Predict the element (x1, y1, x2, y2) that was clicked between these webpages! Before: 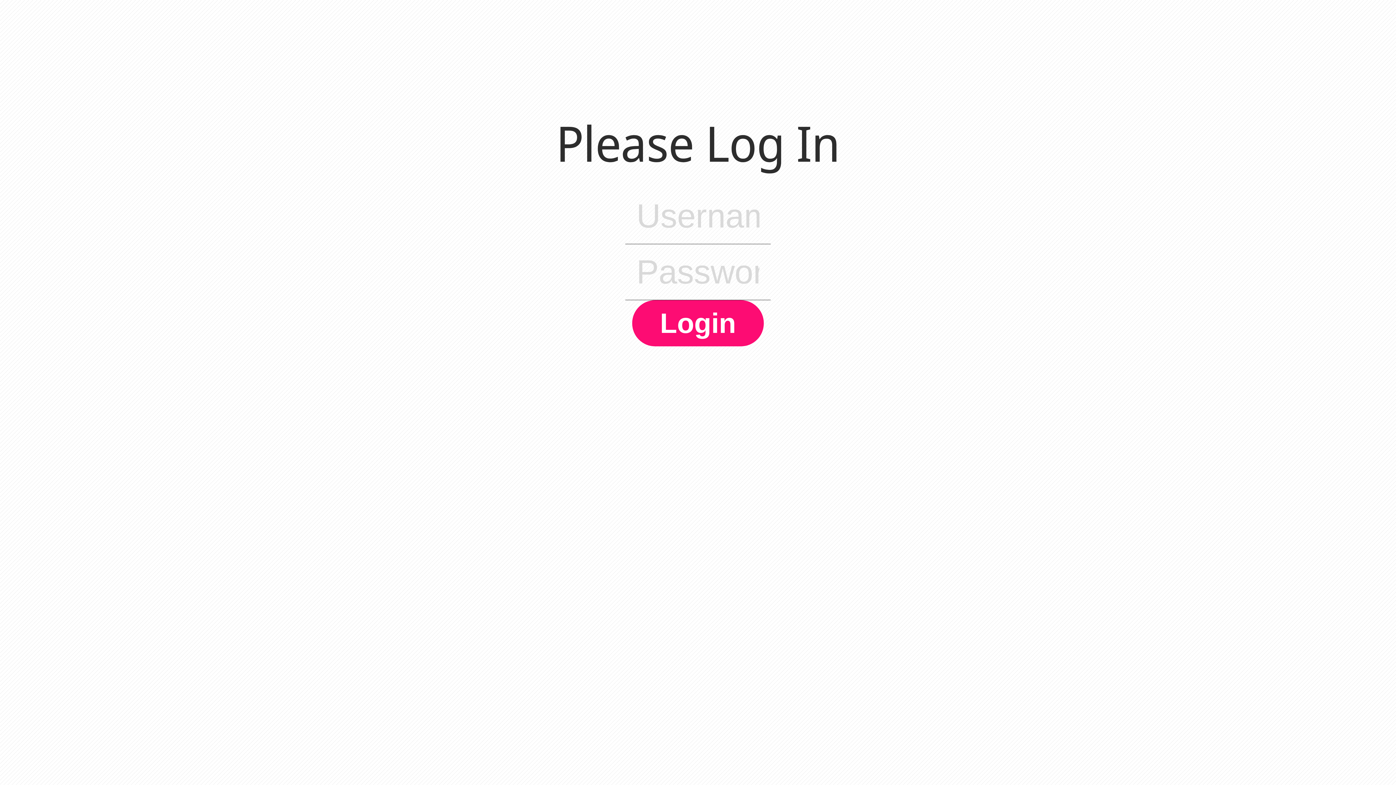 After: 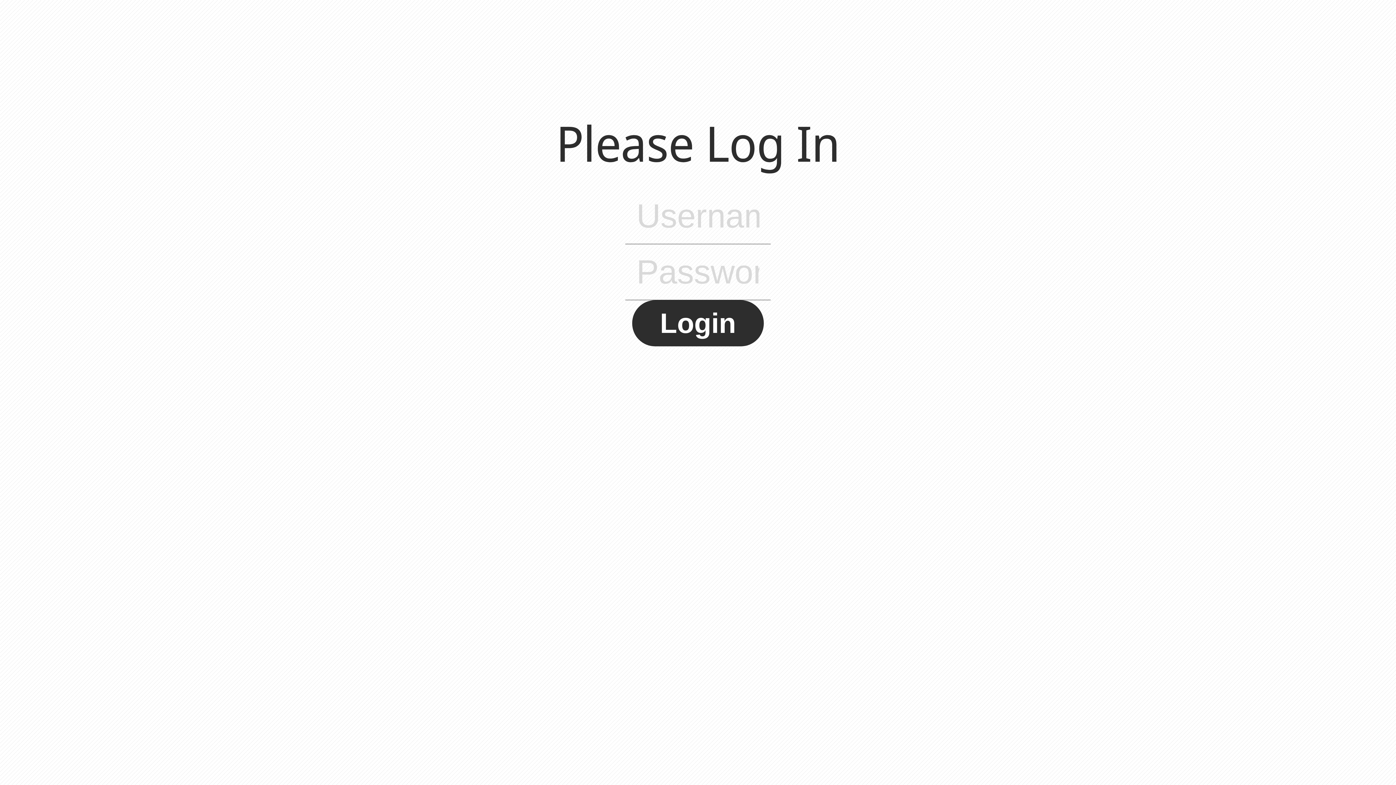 Action: label: Login bbox: (632, 300, 764, 346)